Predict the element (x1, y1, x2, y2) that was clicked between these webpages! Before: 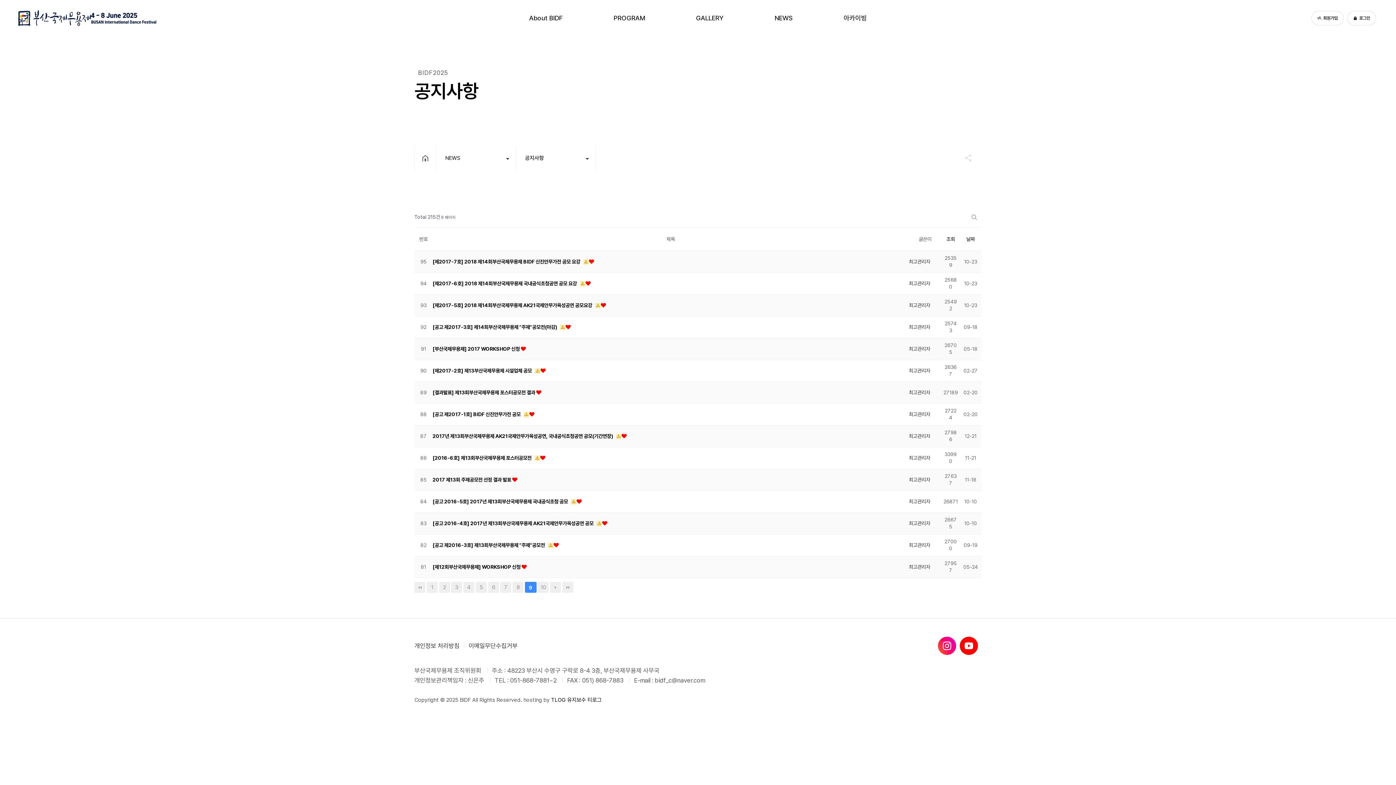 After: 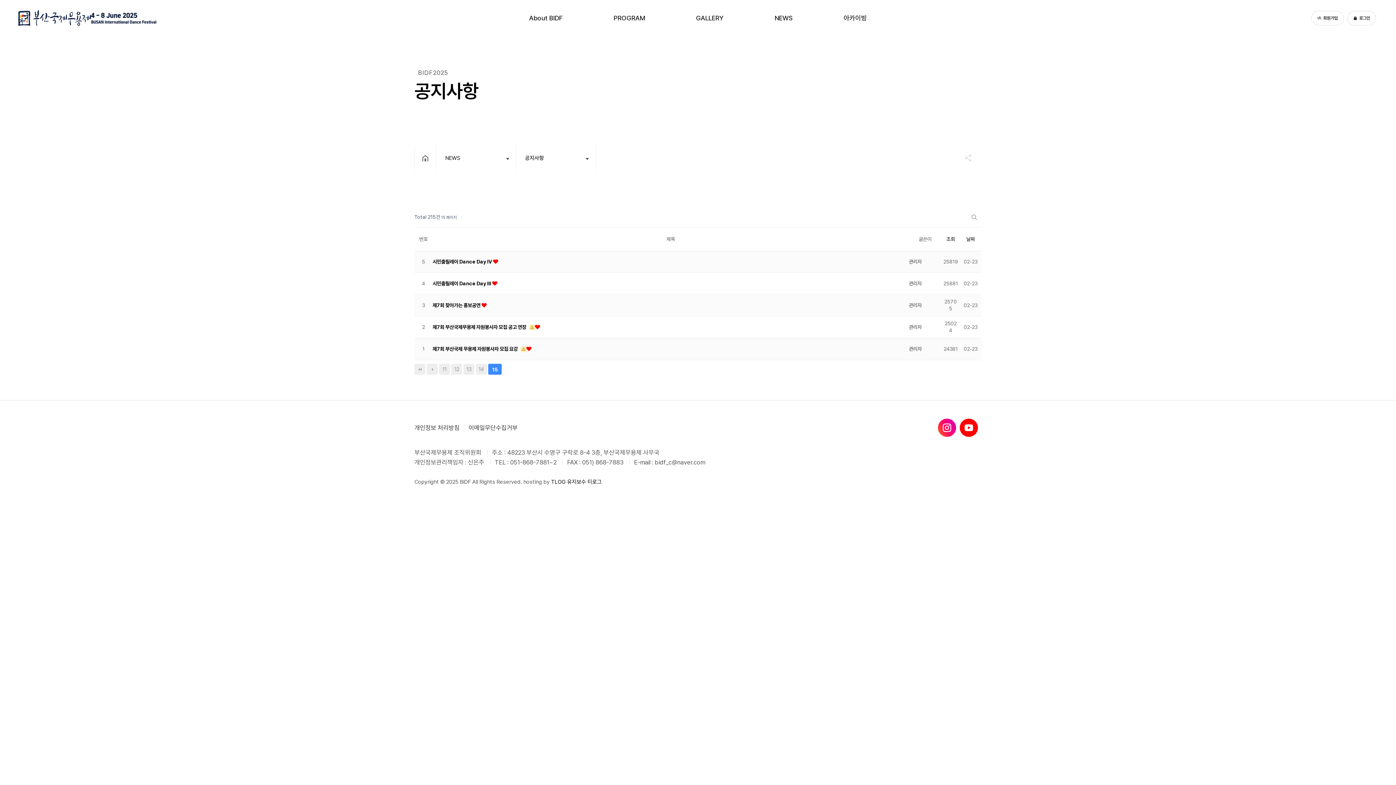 Action: label: 맨끝 bbox: (562, 582, 573, 593)